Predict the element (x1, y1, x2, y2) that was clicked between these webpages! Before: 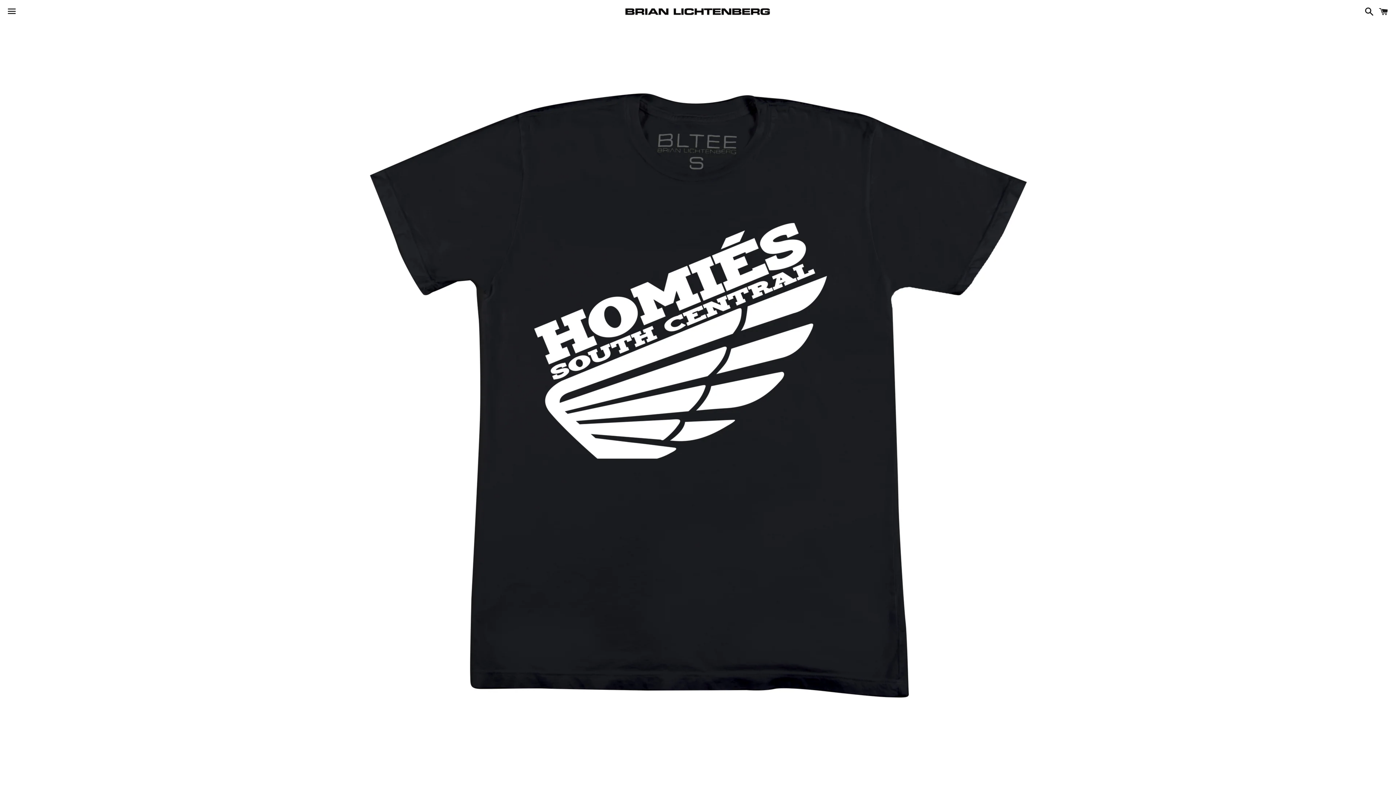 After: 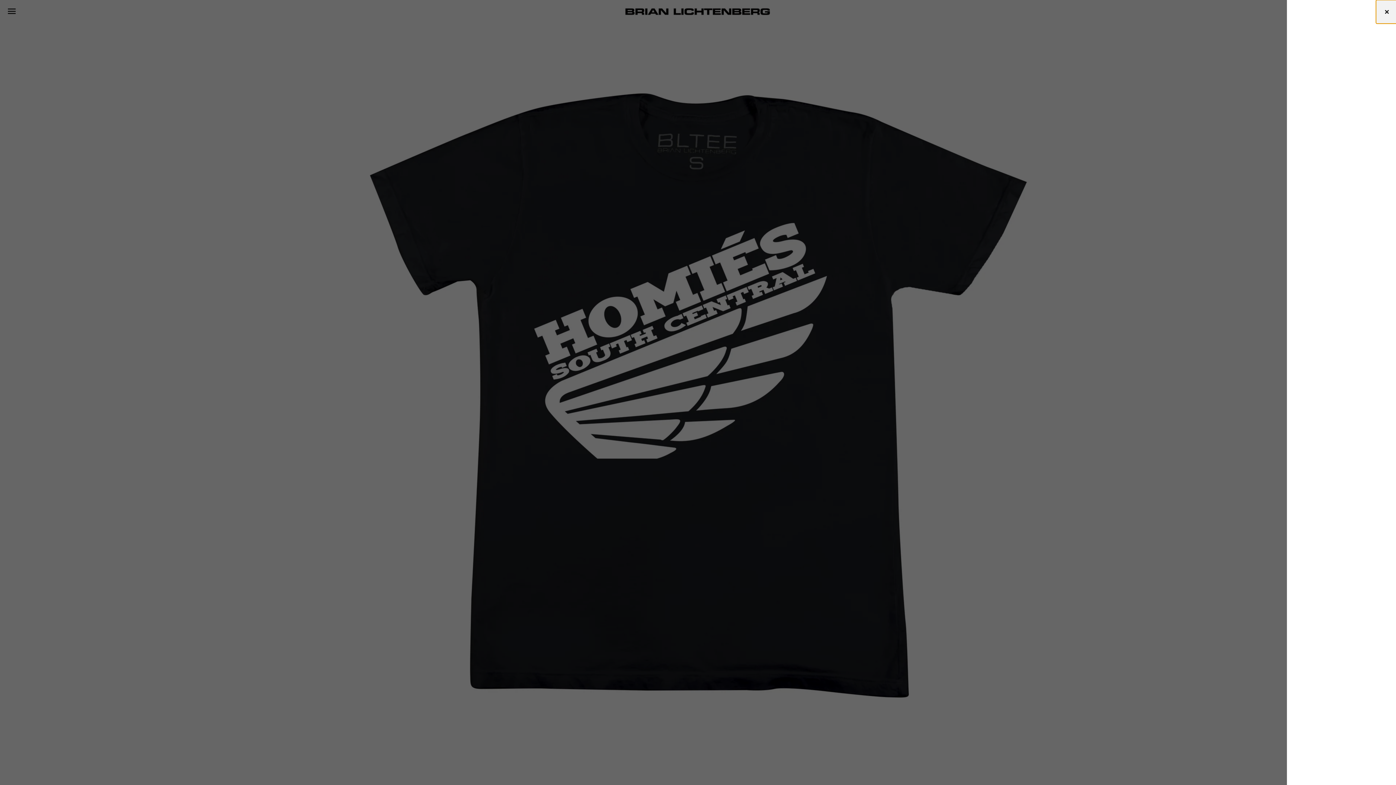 Action: label: Cart bbox: (1375, 0, 1392, 22)